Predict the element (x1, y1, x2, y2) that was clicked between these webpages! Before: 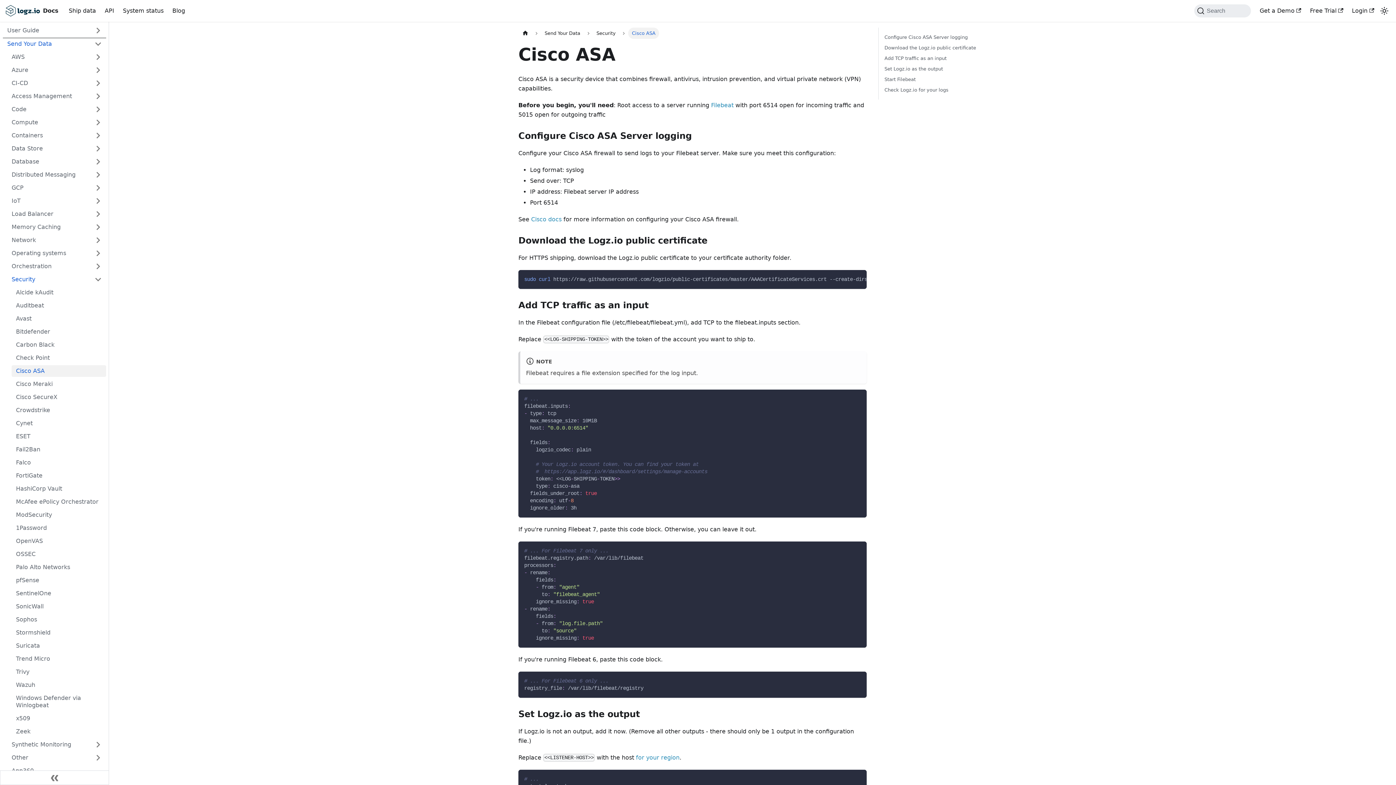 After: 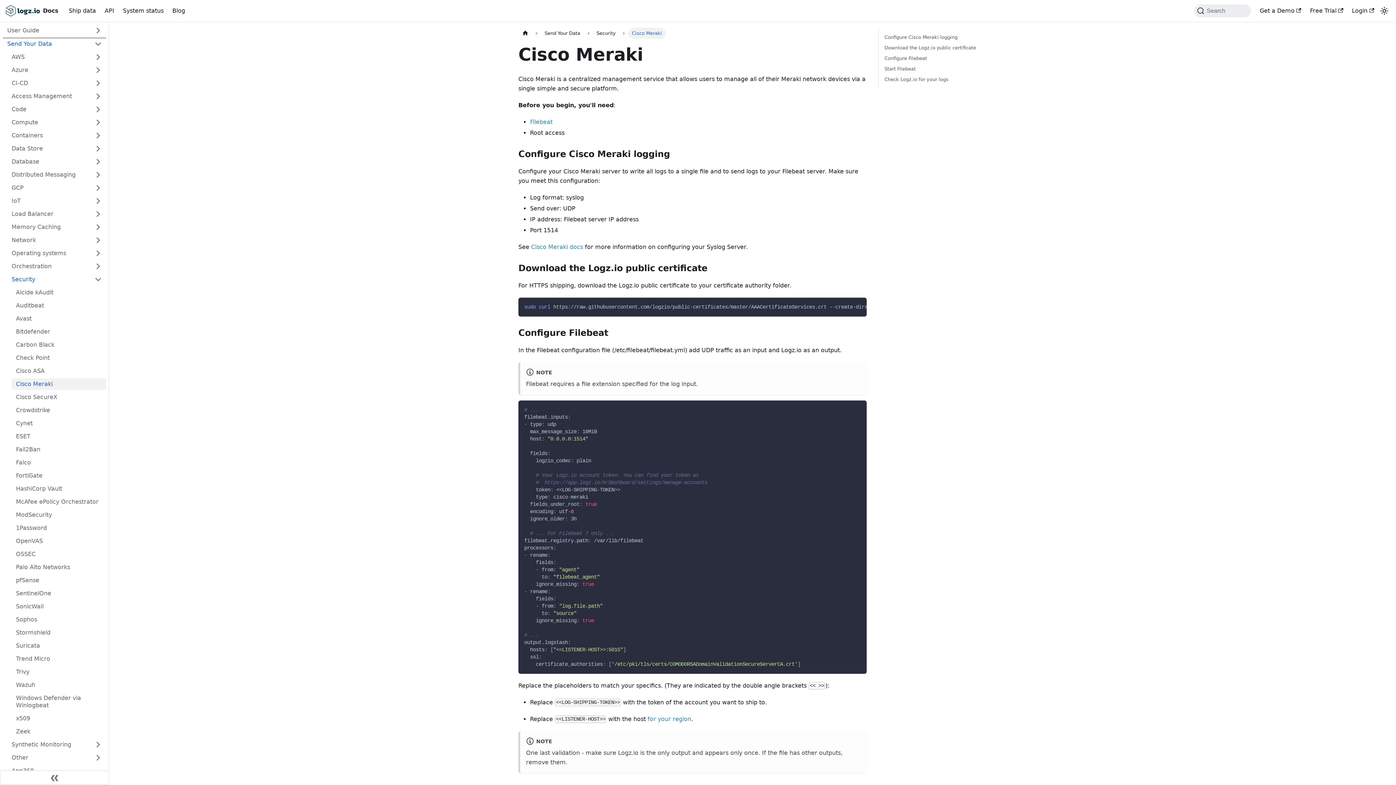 Action: label: Cisco Meraki bbox: (11, 378, 106, 390)